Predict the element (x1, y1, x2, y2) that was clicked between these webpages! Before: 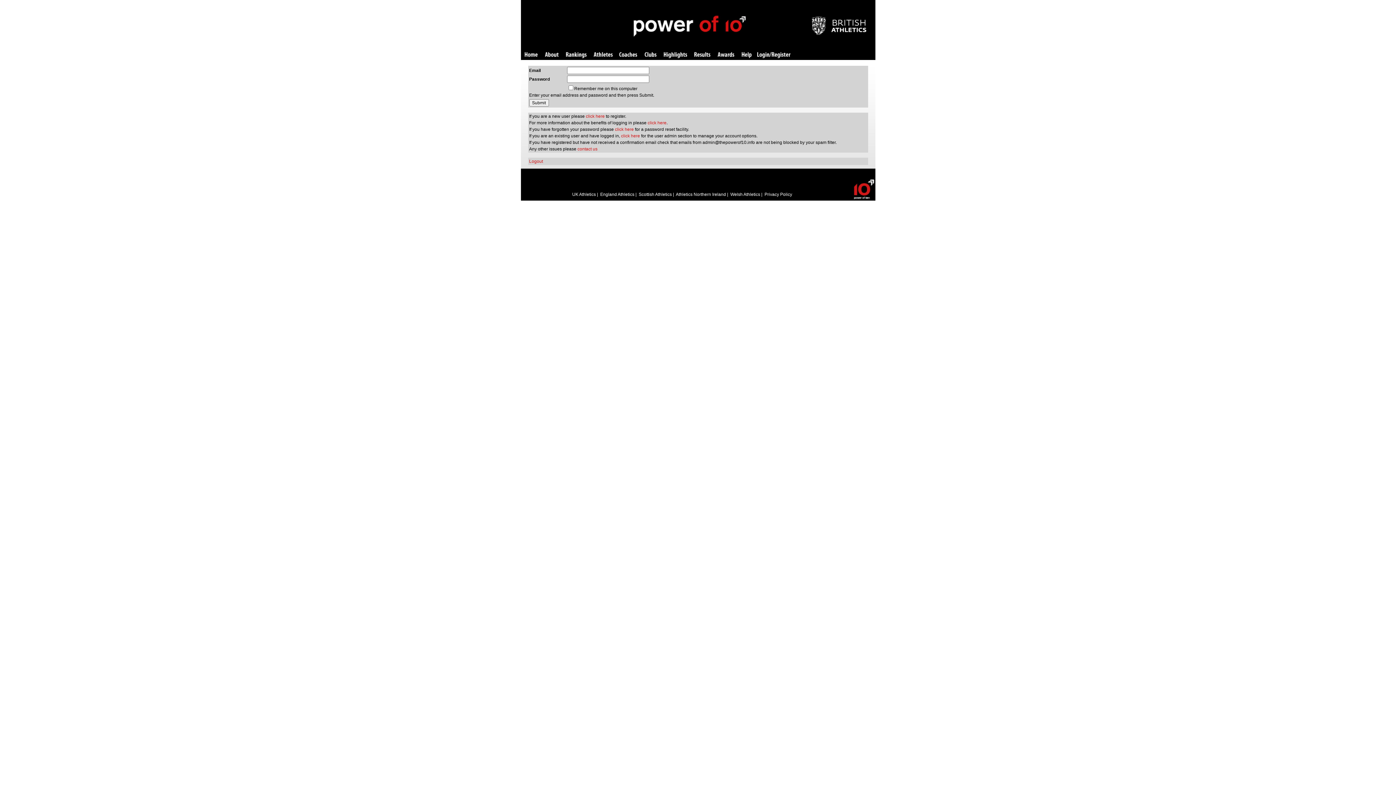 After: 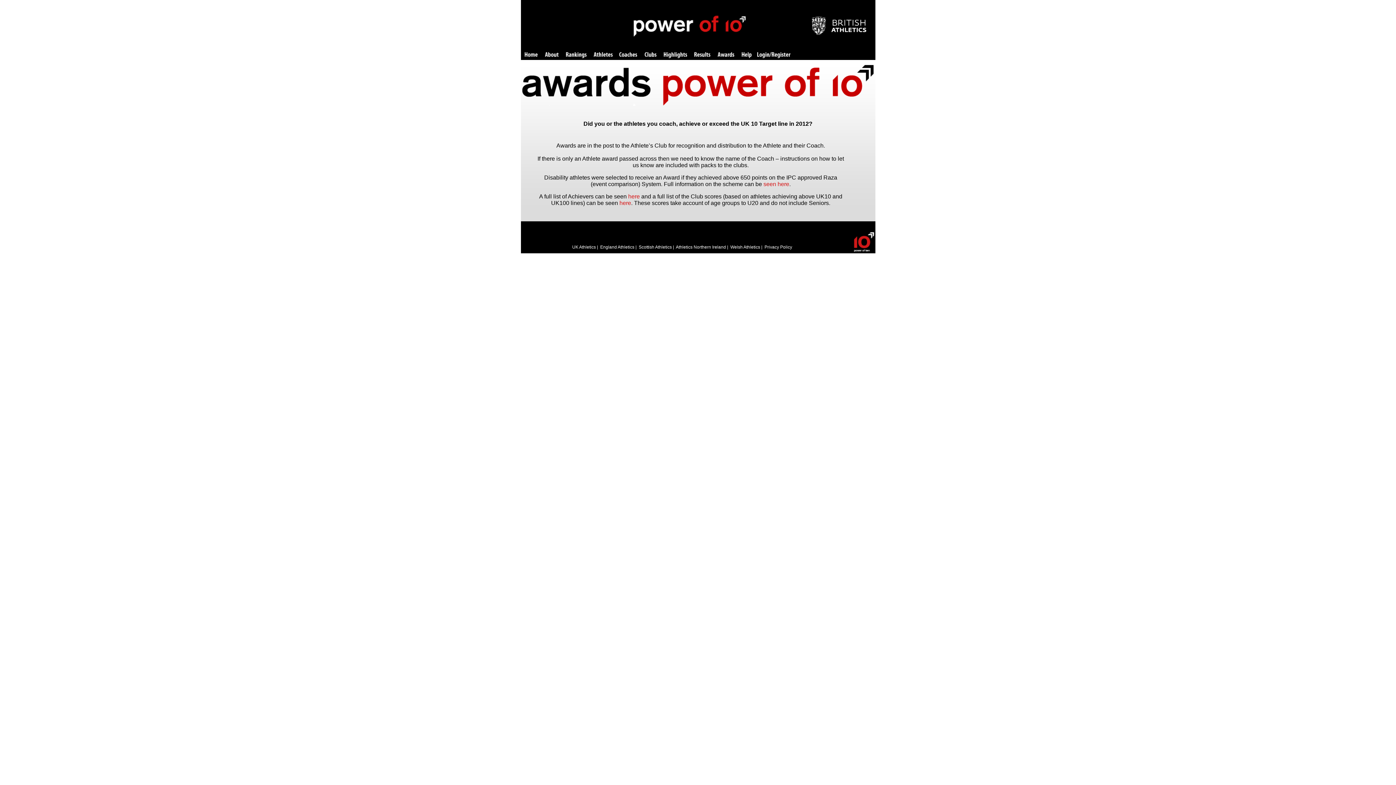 Action: bbox: (717, 52, 734, 58) label: Awards